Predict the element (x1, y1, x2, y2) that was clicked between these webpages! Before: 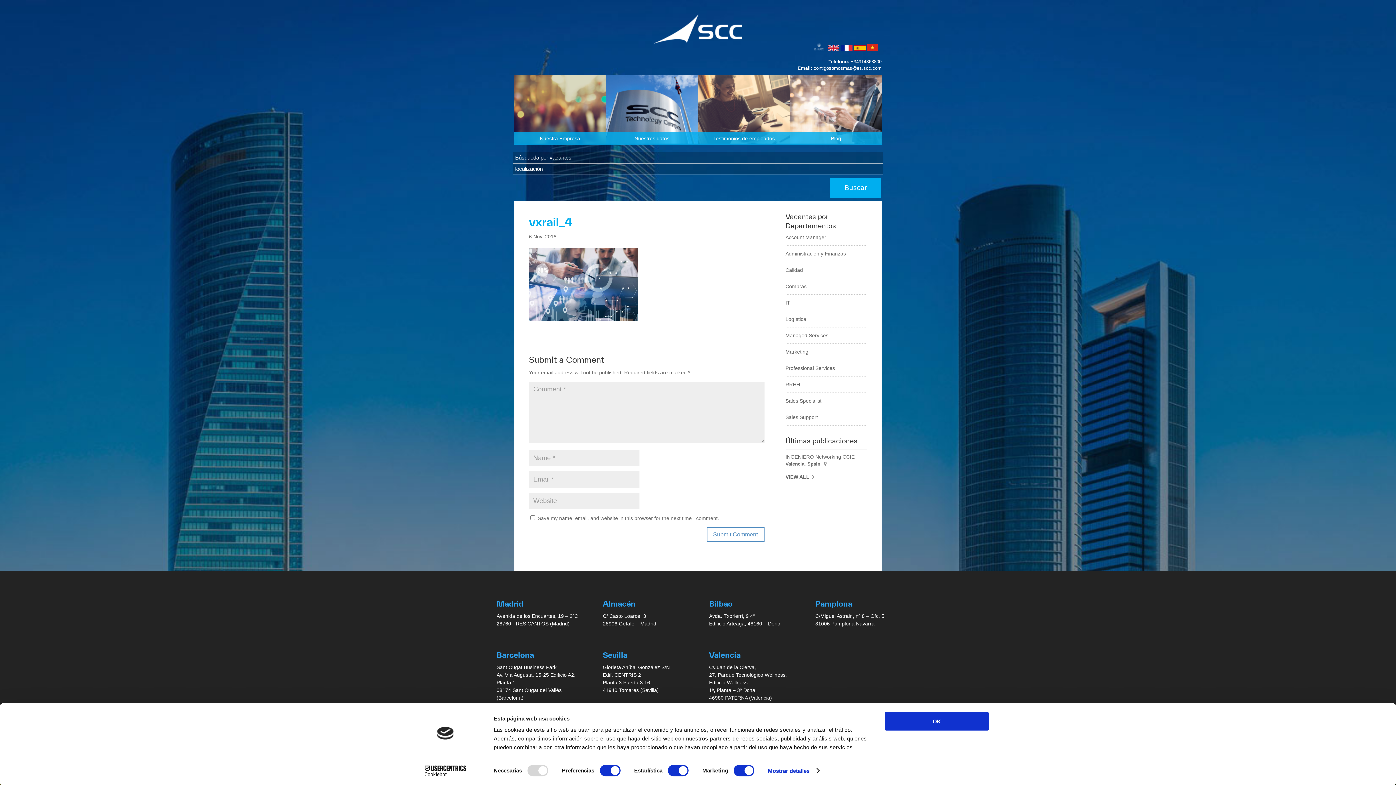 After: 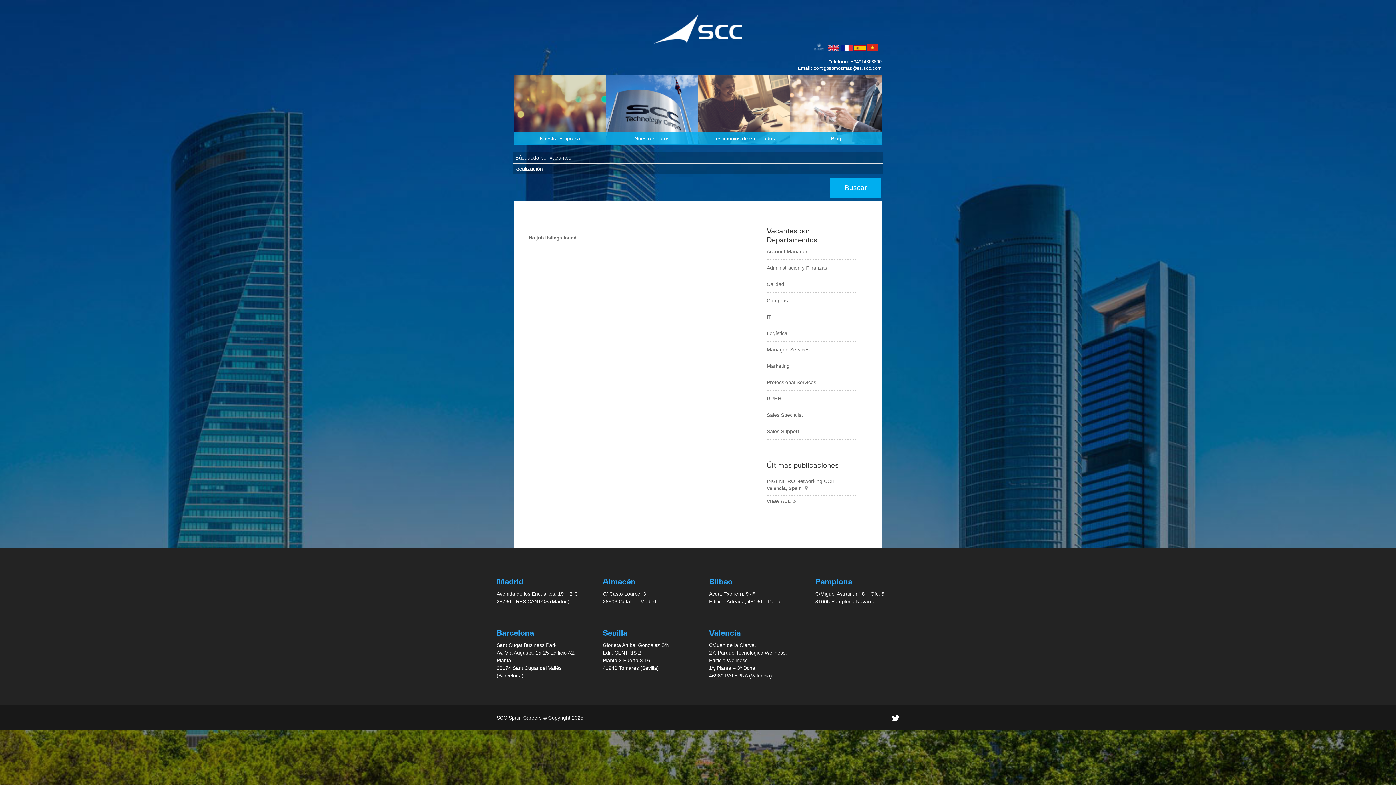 Action: bbox: (785, 299, 790, 305) label: IT